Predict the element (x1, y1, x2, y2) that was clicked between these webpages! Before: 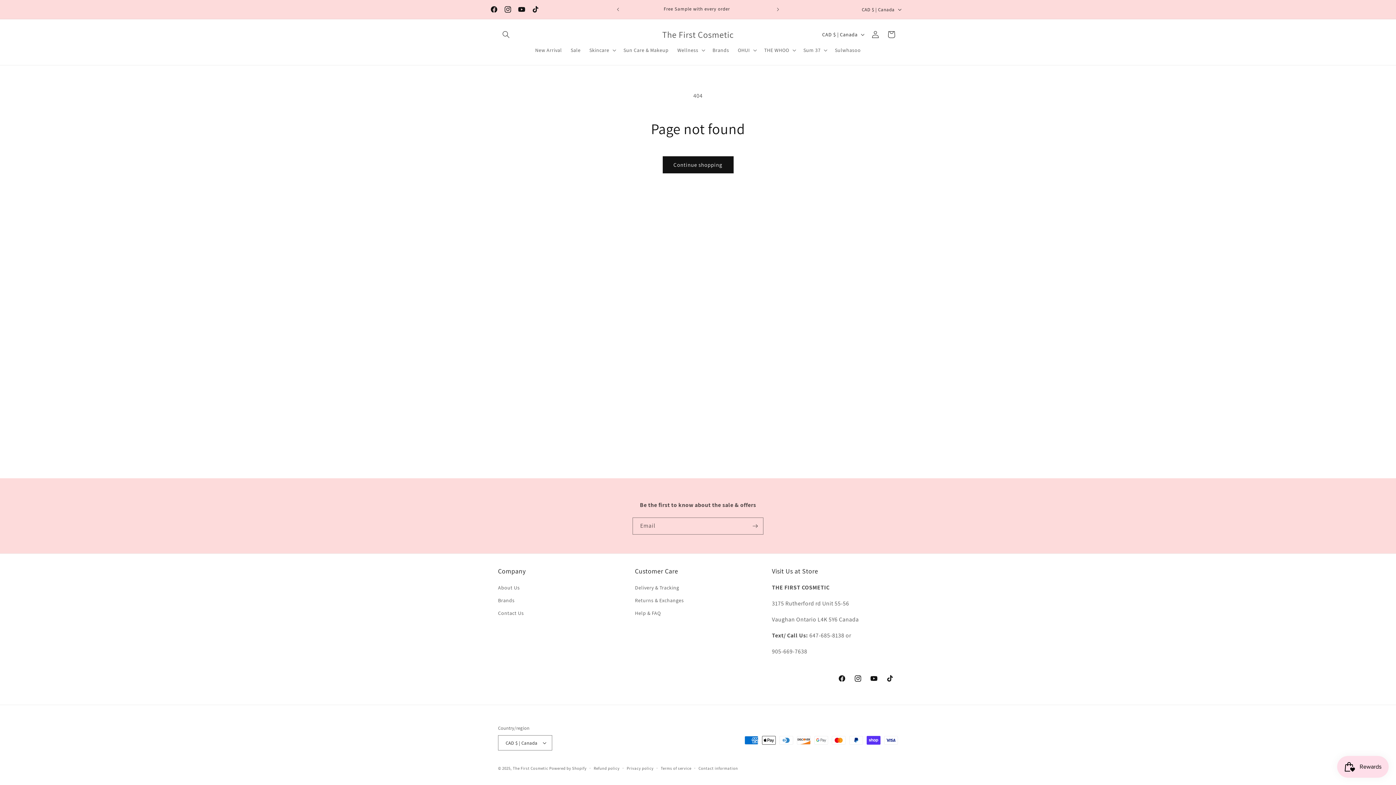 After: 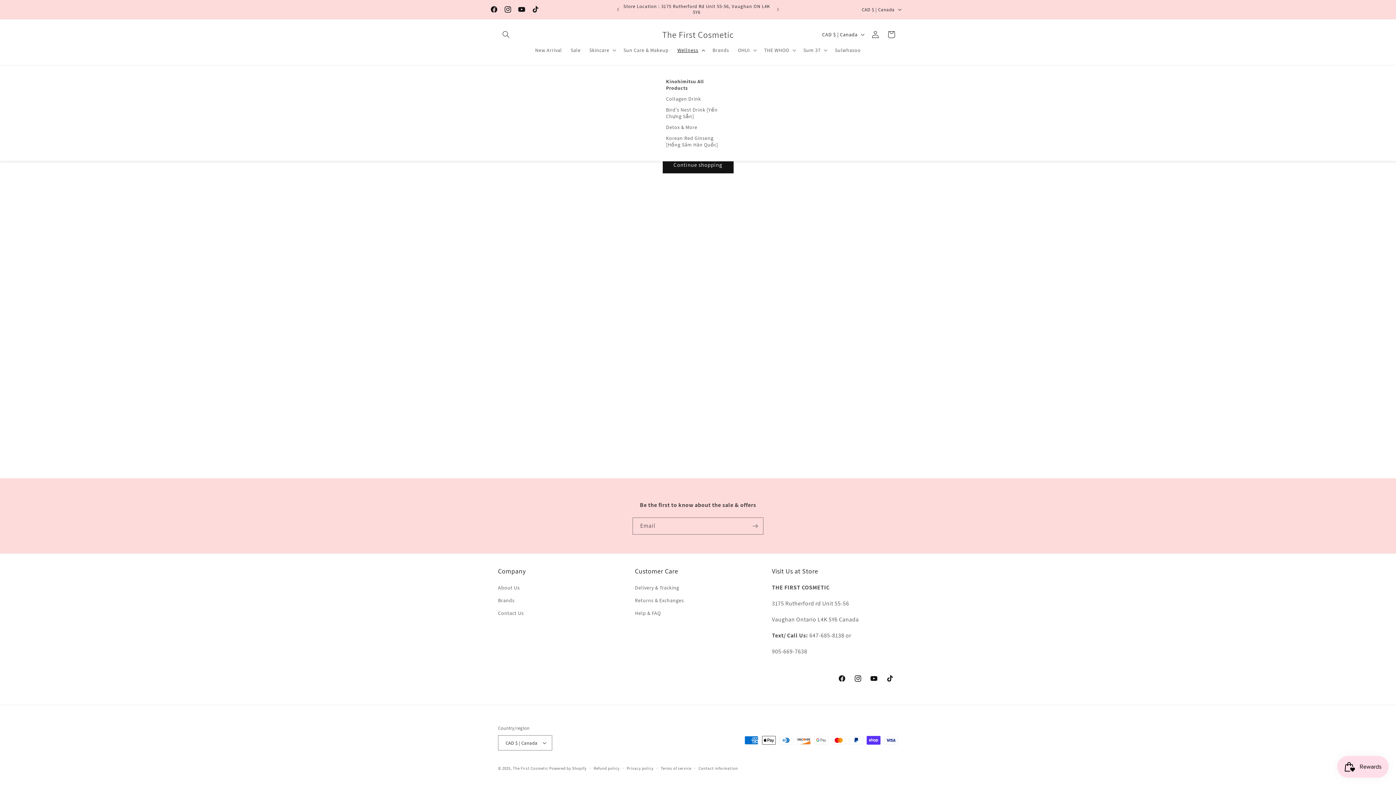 Action: label: Wellness bbox: (673, 42, 708, 57)